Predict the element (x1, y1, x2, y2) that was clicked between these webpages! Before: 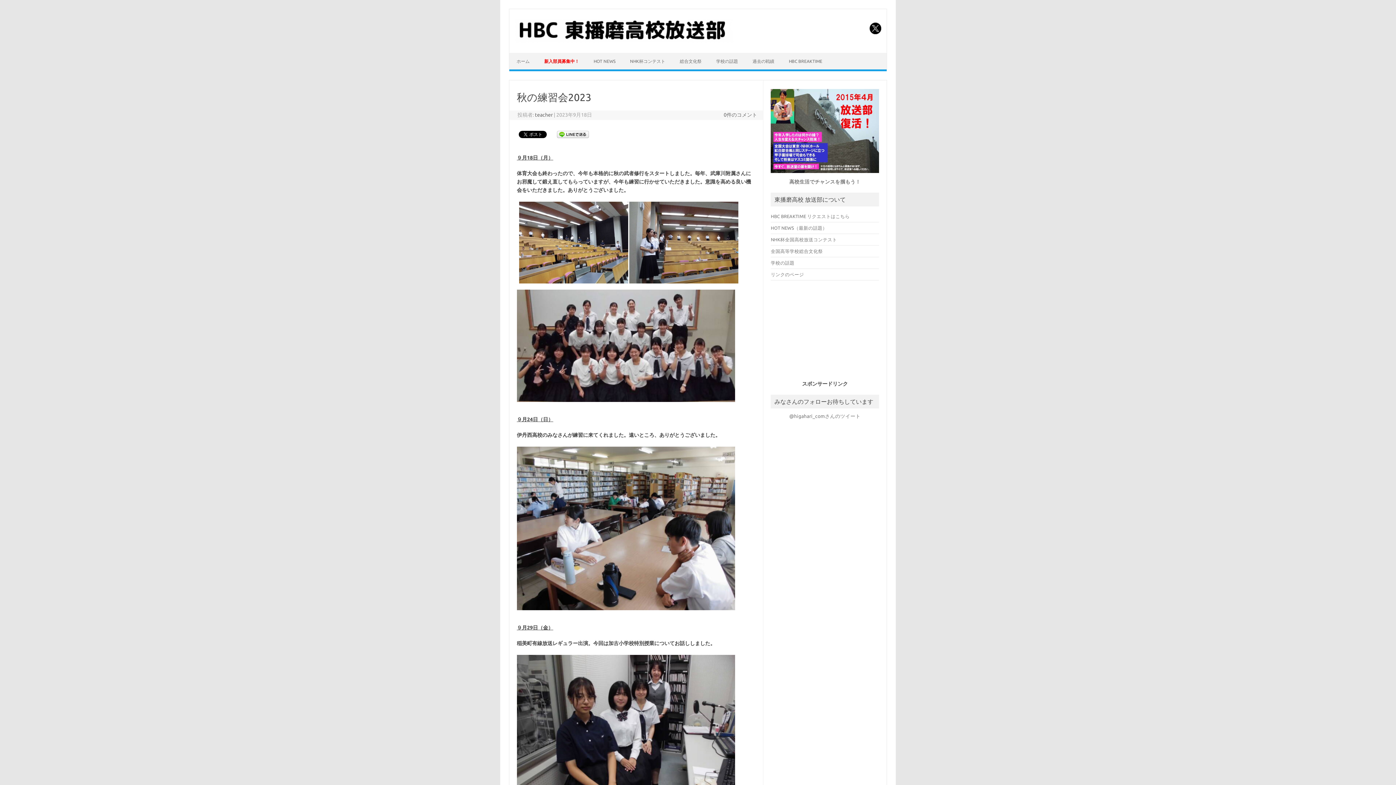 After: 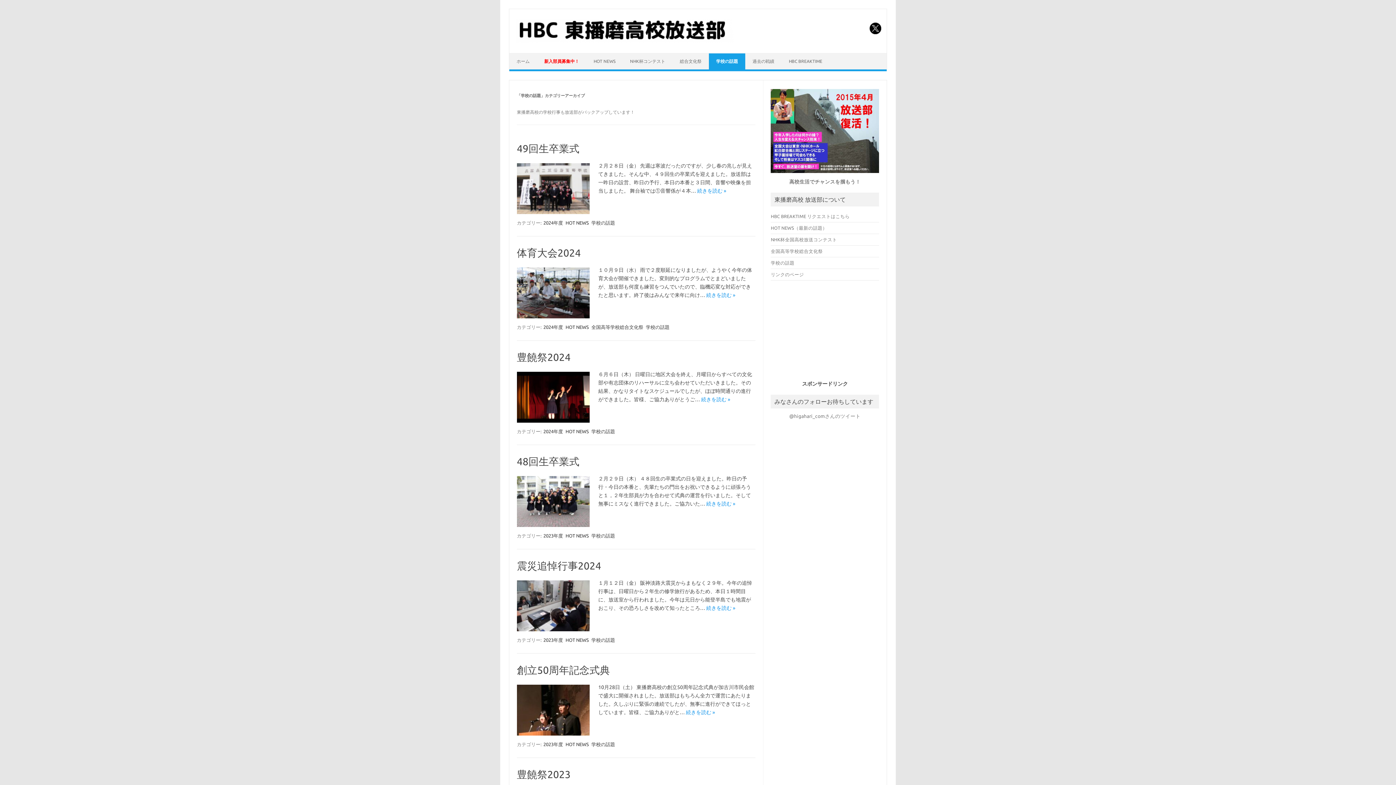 Action: label: 学校の話題 bbox: (771, 260, 794, 265)